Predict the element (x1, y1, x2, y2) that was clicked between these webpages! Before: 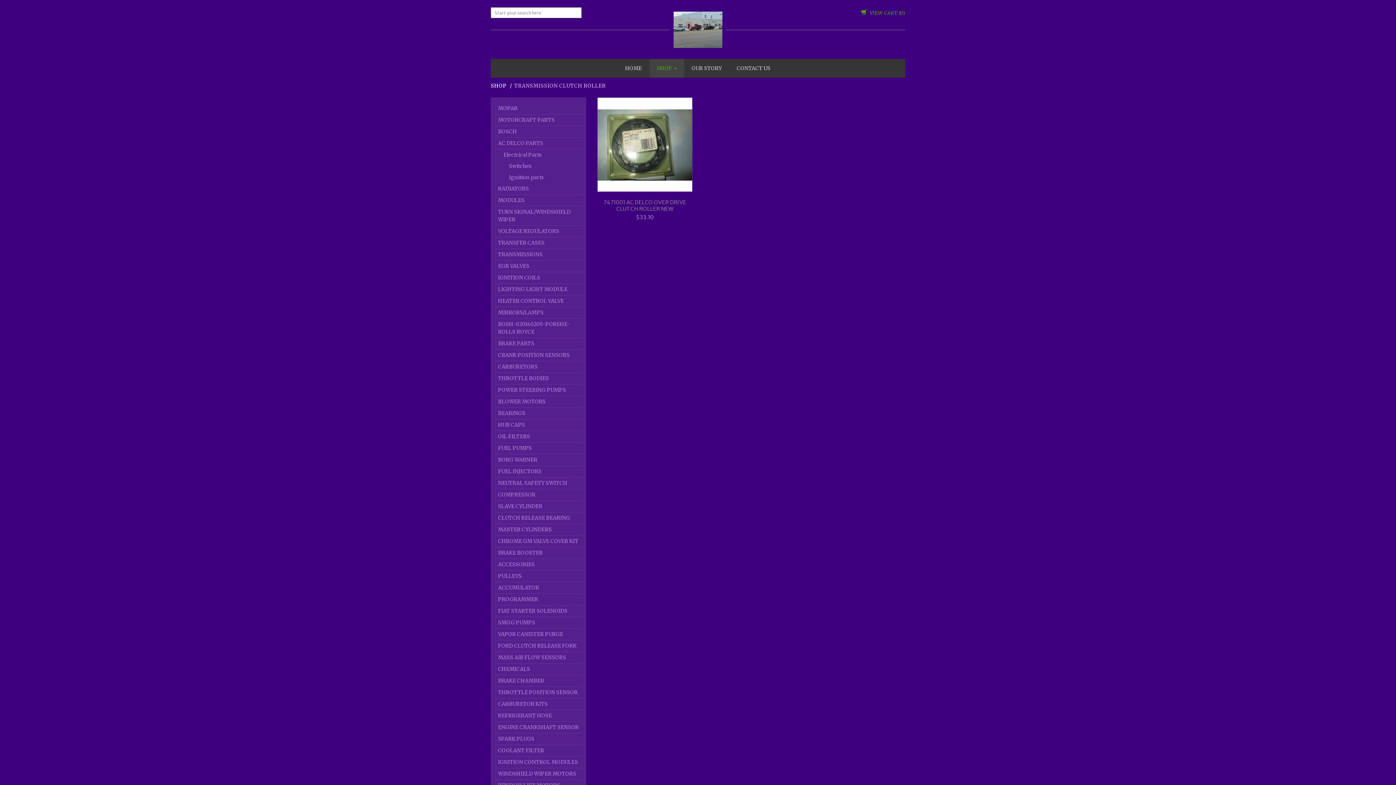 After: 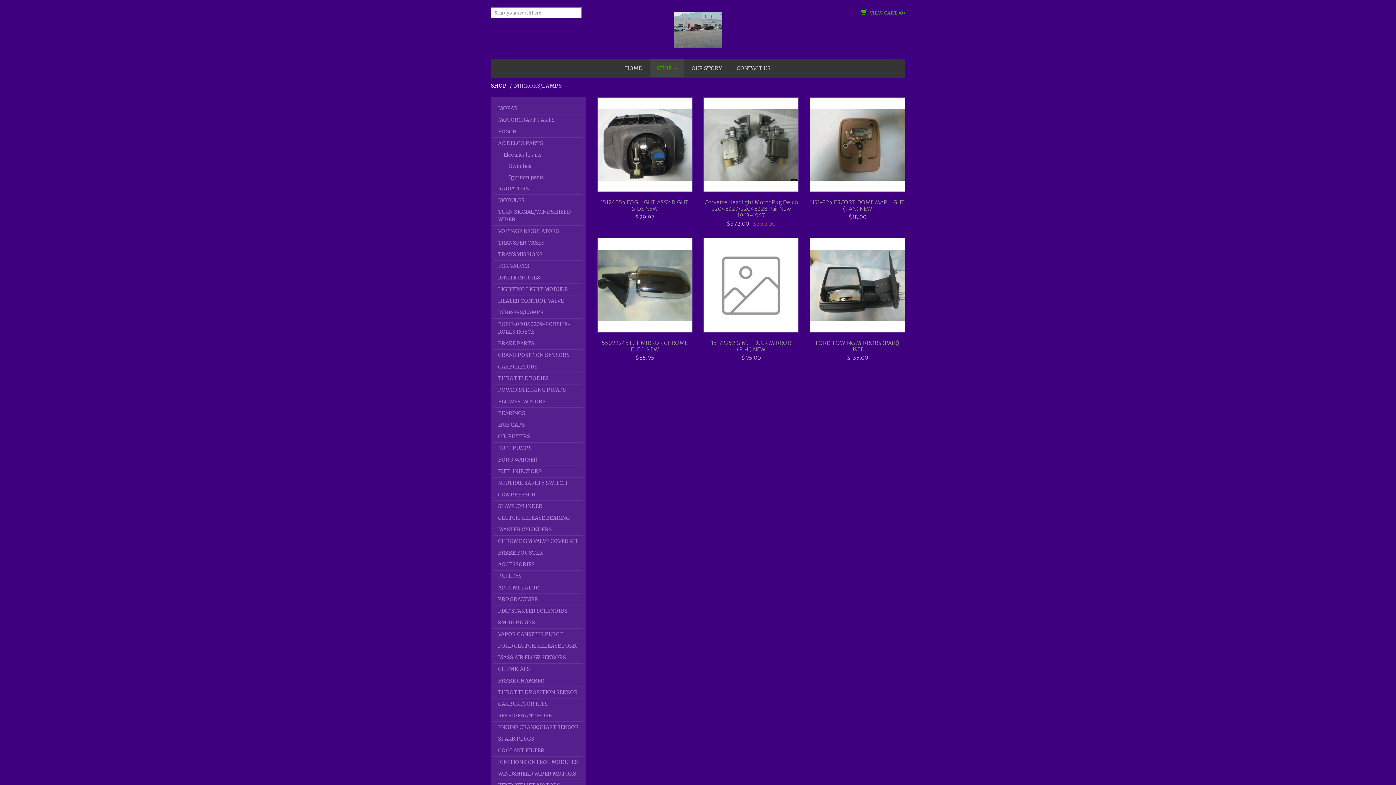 Action: bbox: (494, 307, 582, 318) label: MIRRORS/LAMPS